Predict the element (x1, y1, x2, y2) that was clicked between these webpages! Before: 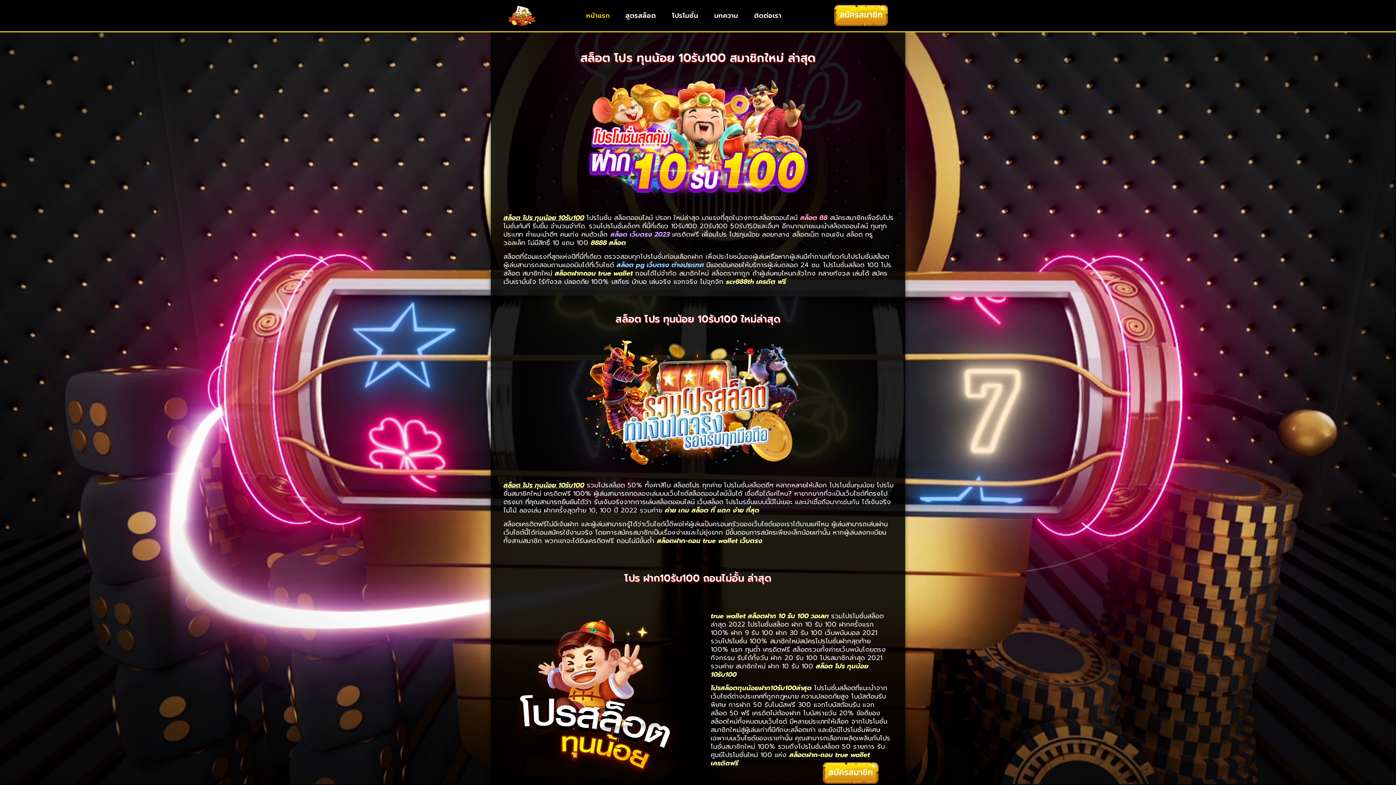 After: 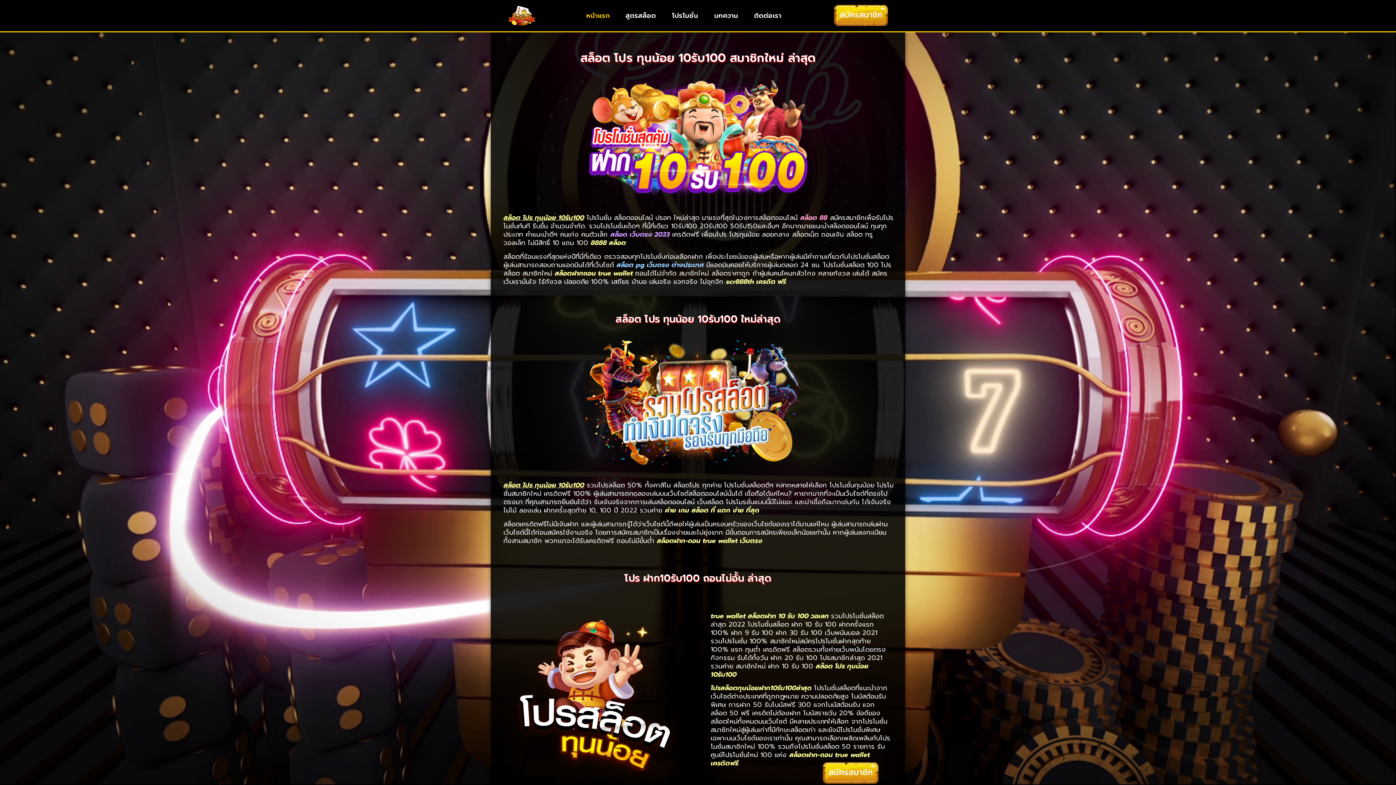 Action: bbox: (823, 4, 899, 26)